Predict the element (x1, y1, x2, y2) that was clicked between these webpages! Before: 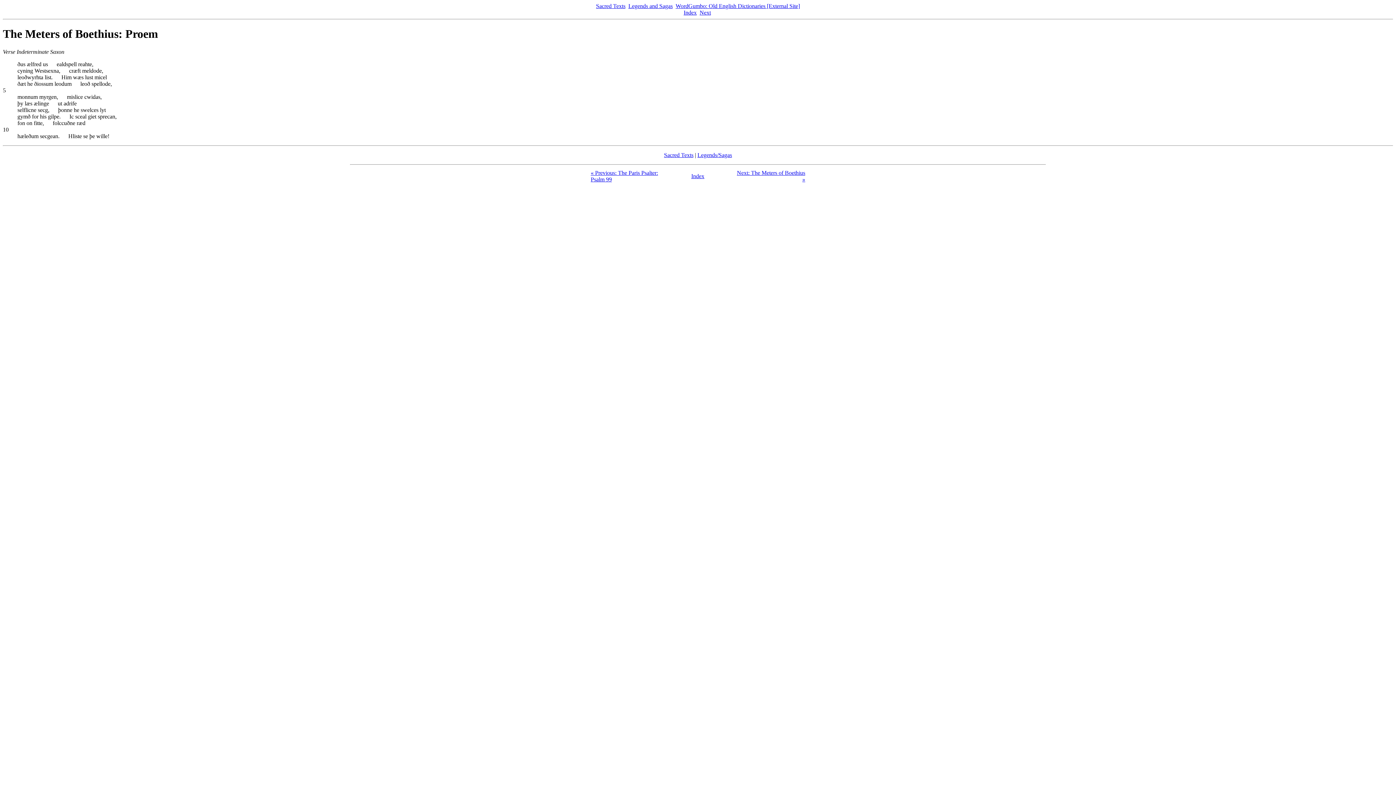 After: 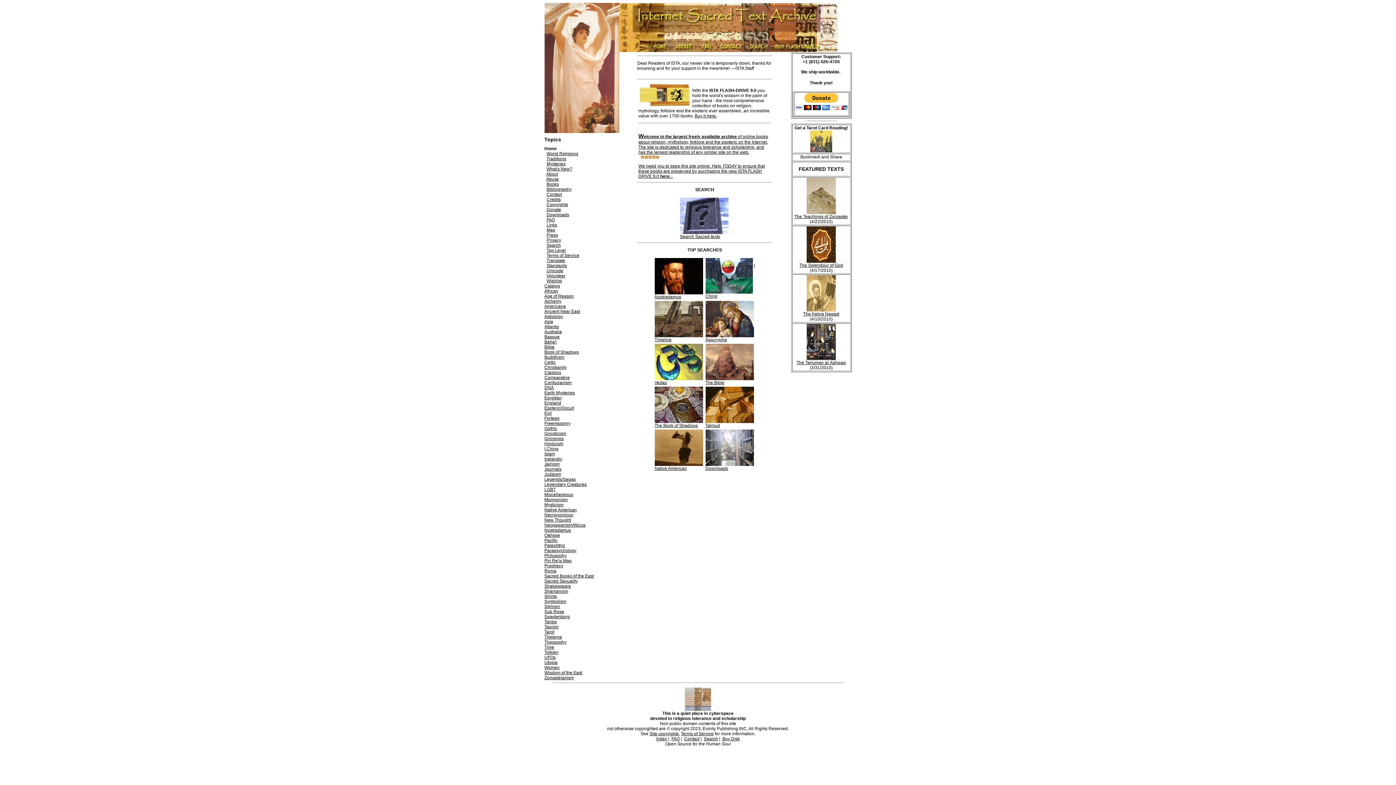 Action: bbox: (596, 2, 625, 9) label: Sacred Texts